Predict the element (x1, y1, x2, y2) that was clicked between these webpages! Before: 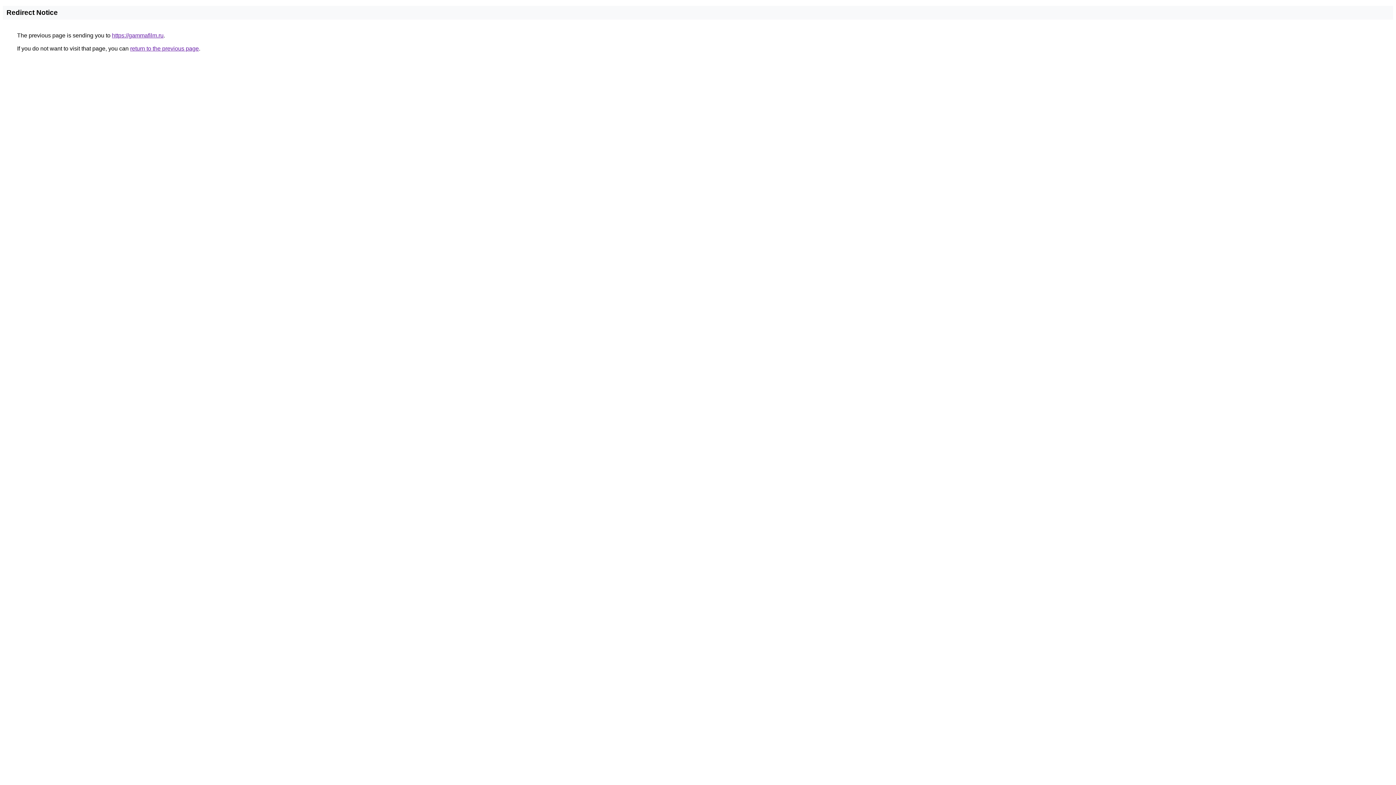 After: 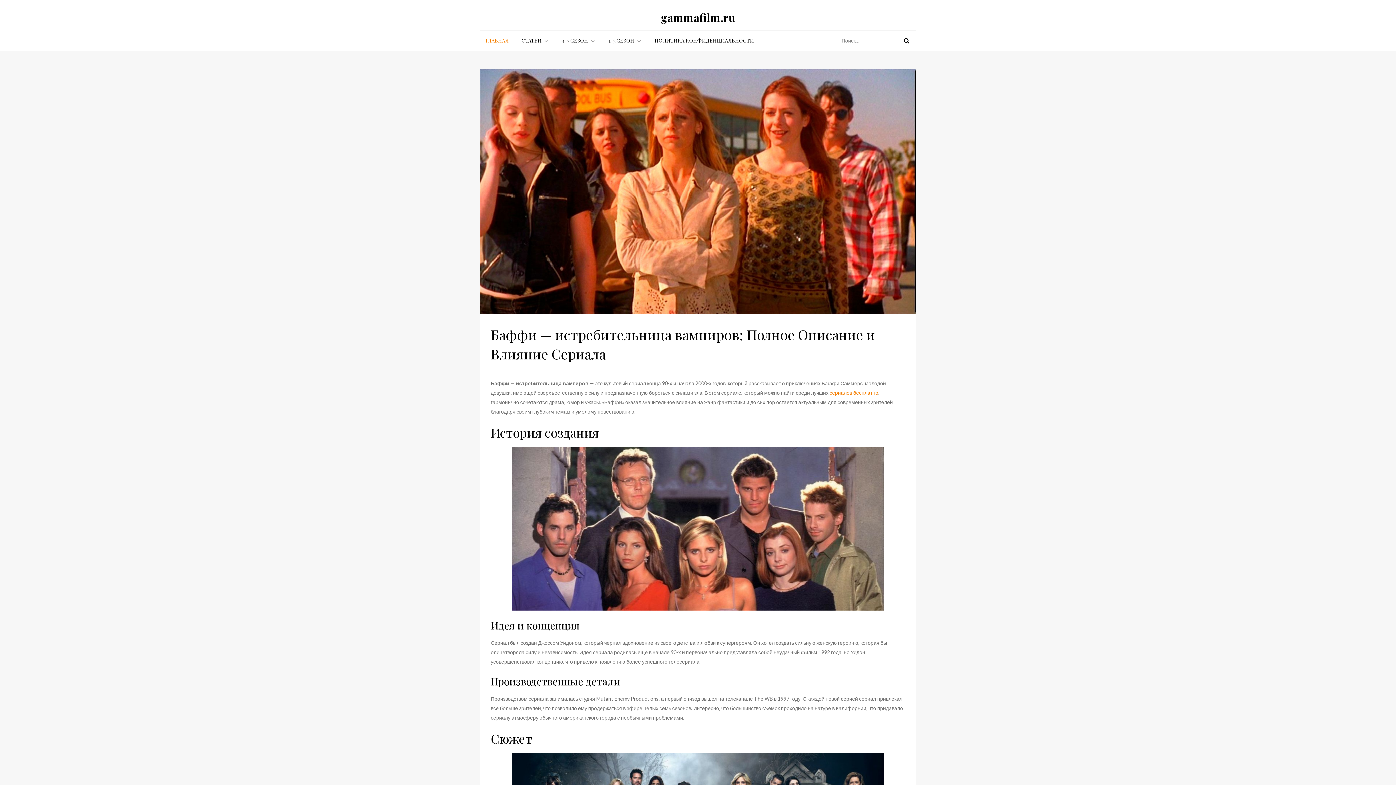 Action: bbox: (112, 32, 163, 38) label: https://gammafilm.ru